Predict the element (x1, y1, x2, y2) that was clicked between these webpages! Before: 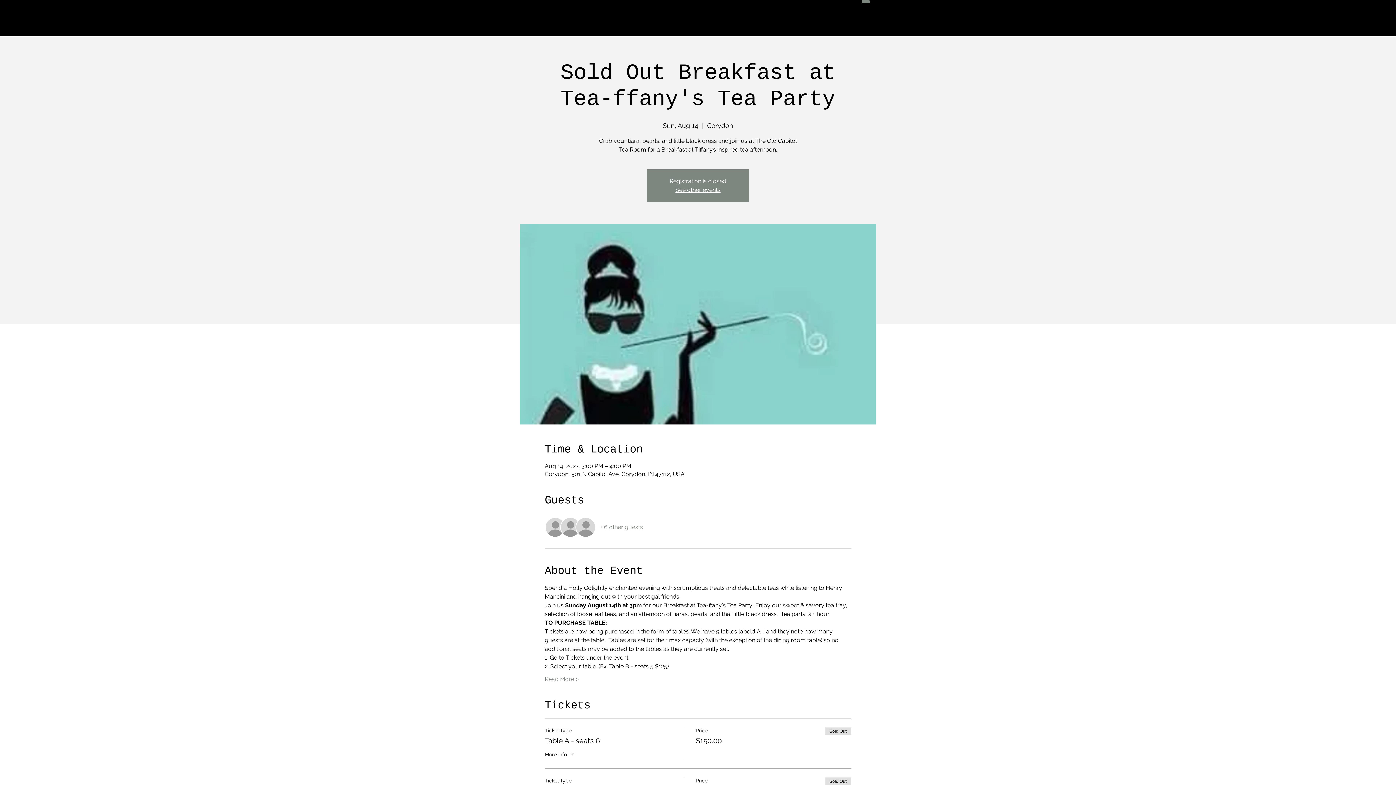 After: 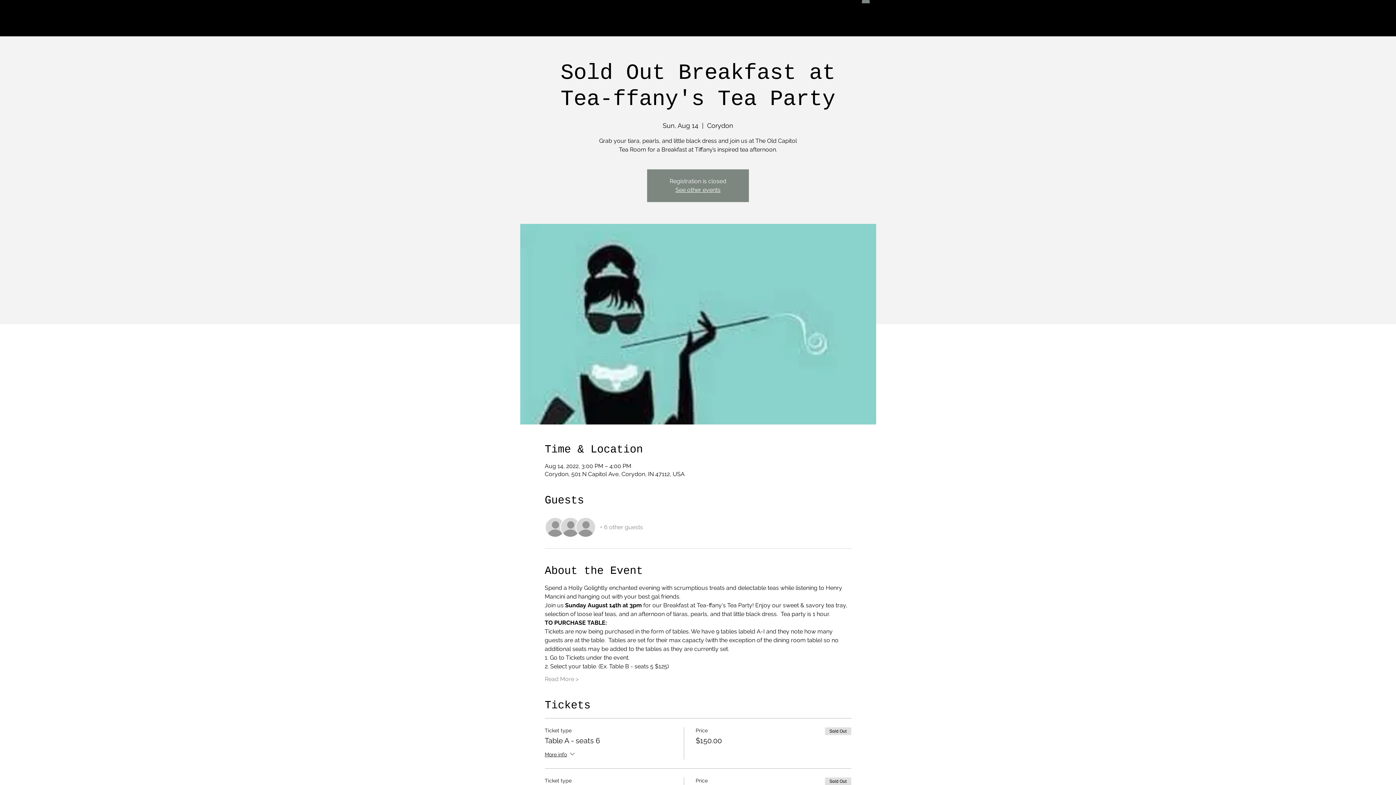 Action: bbox: (600, 523, 643, 531) label: + 6 other guests